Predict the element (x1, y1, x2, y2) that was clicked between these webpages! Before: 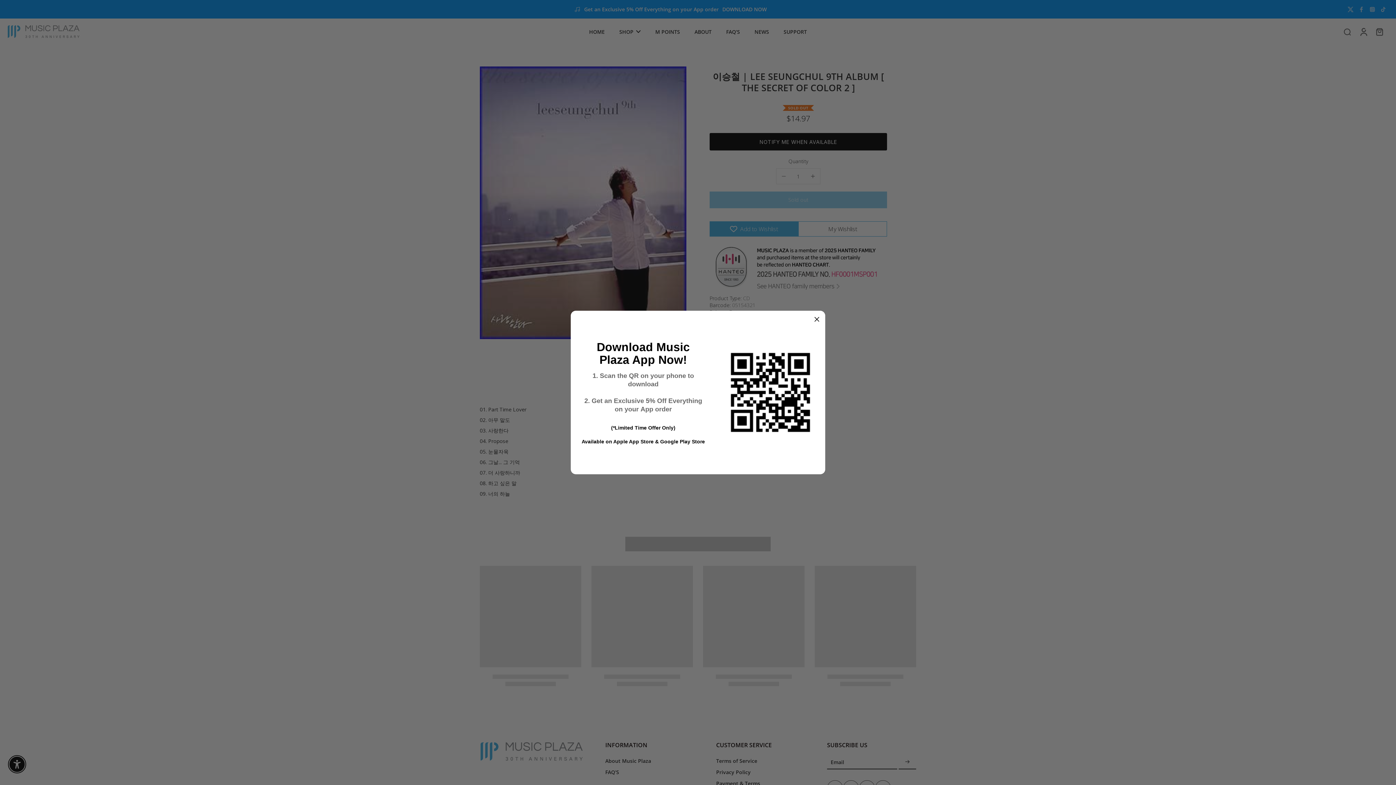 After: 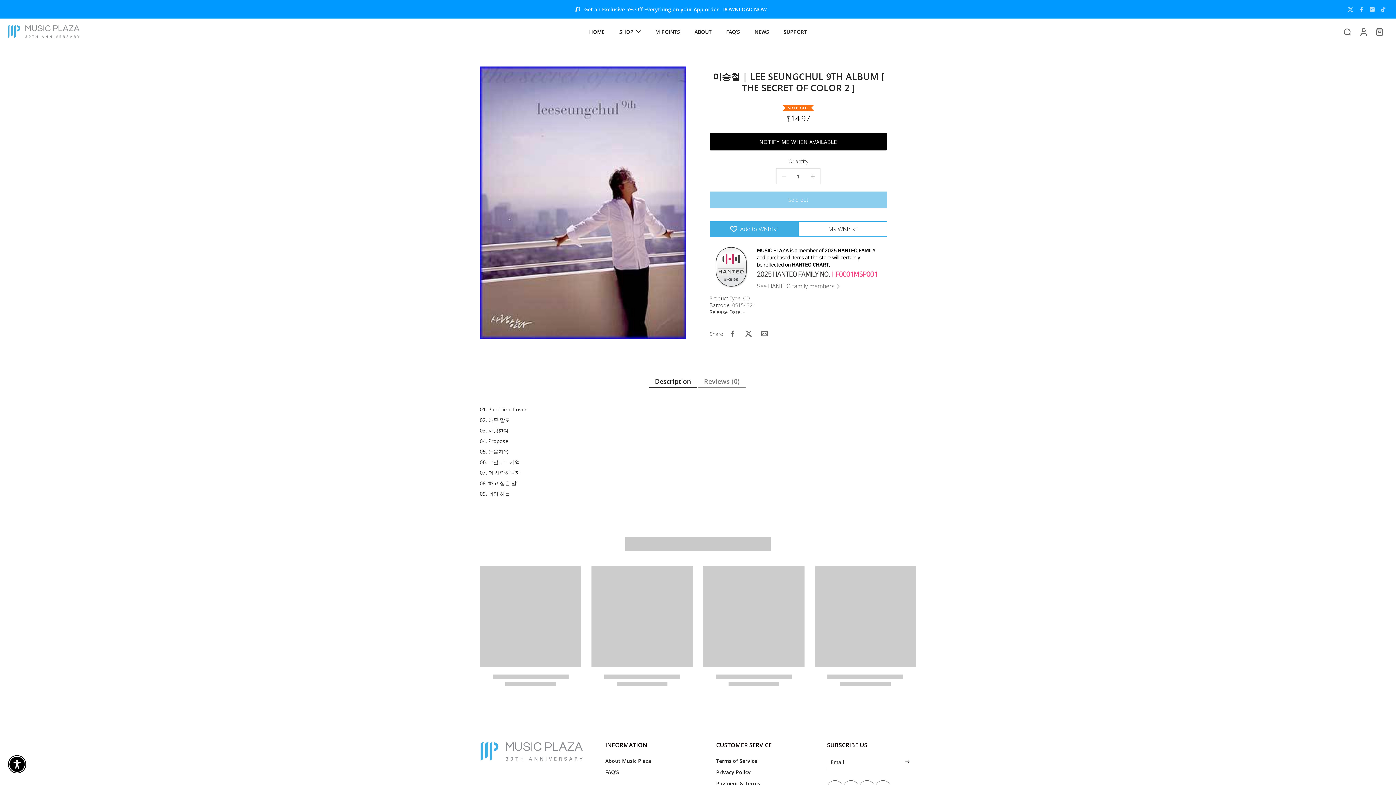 Action: bbox: (814, 315, 820, 322)